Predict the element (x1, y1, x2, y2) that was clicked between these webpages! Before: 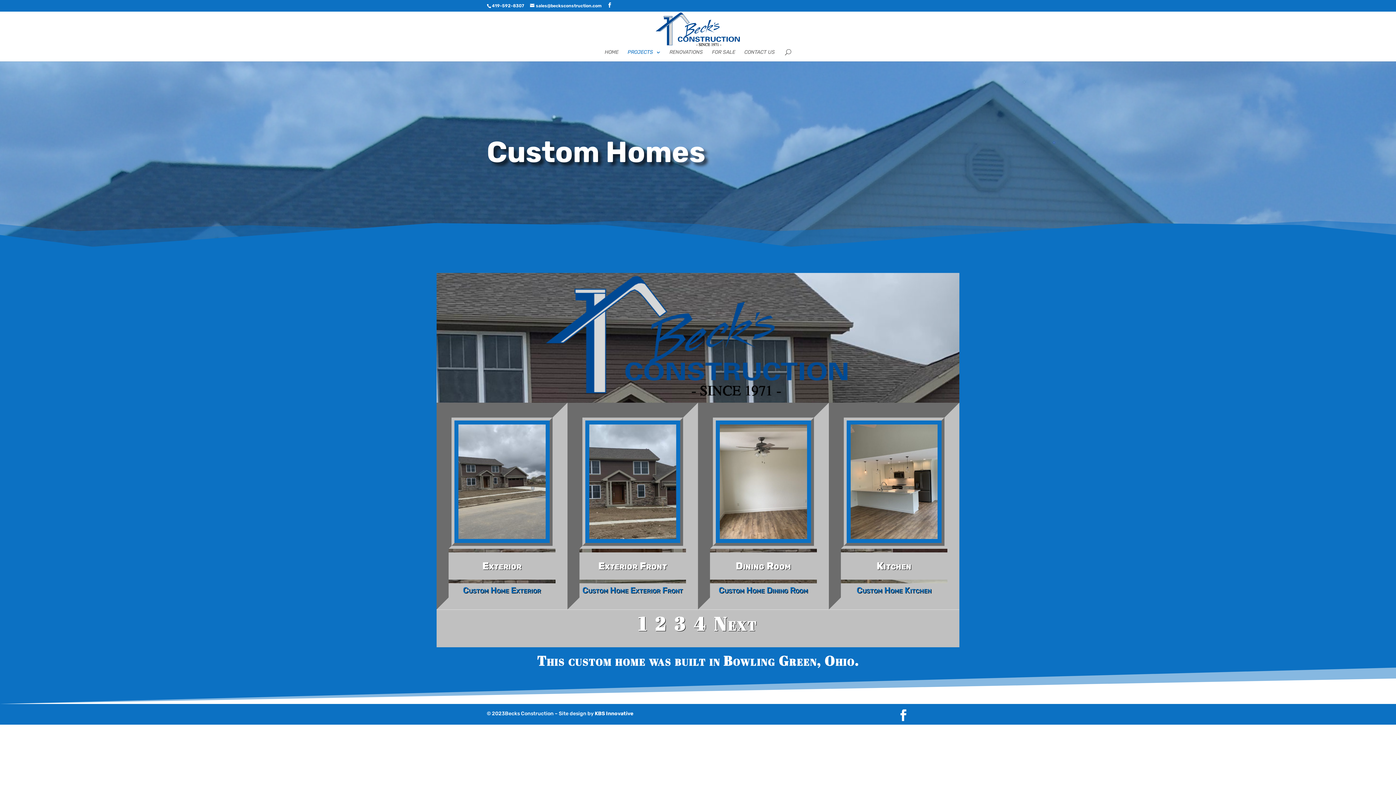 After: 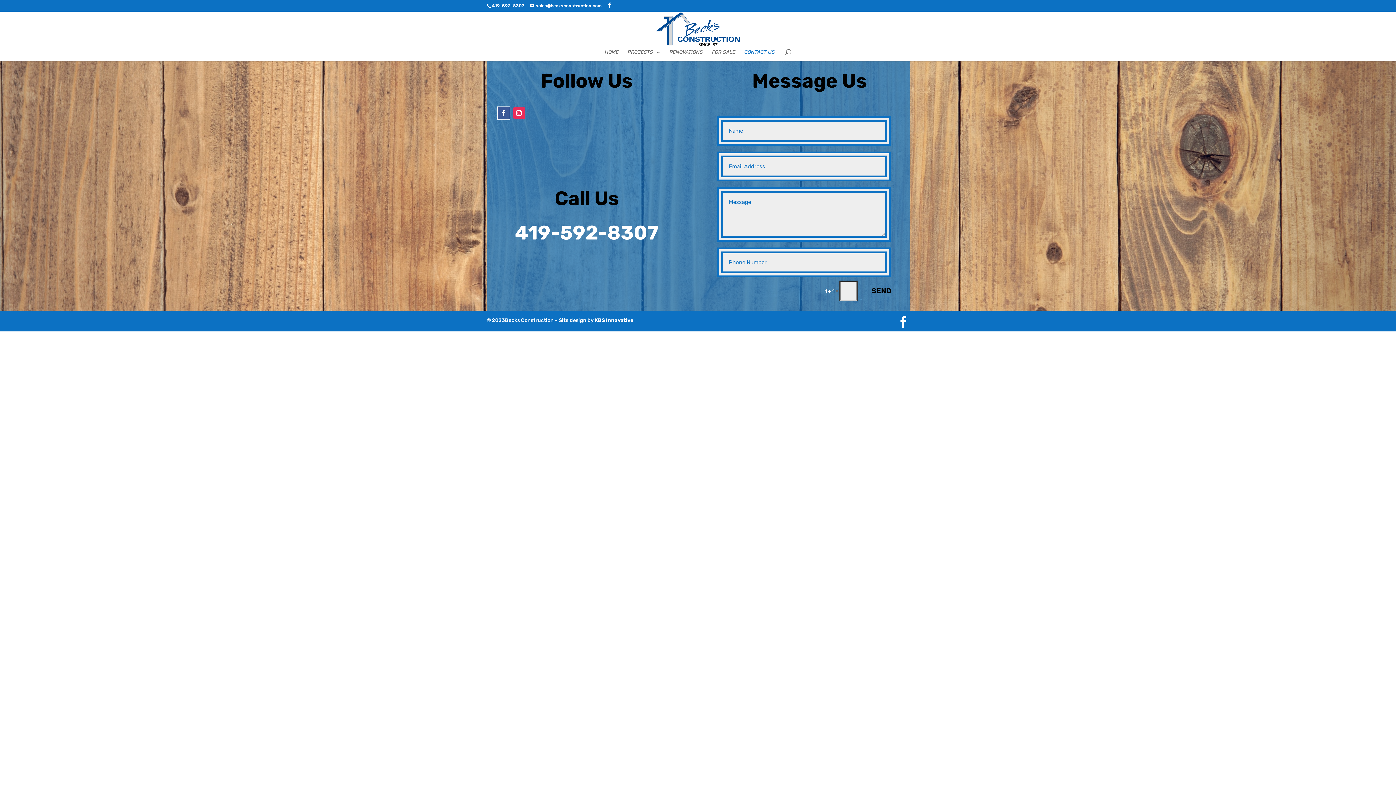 Action: bbox: (744, 49, 775, 61) label: CONTACT US